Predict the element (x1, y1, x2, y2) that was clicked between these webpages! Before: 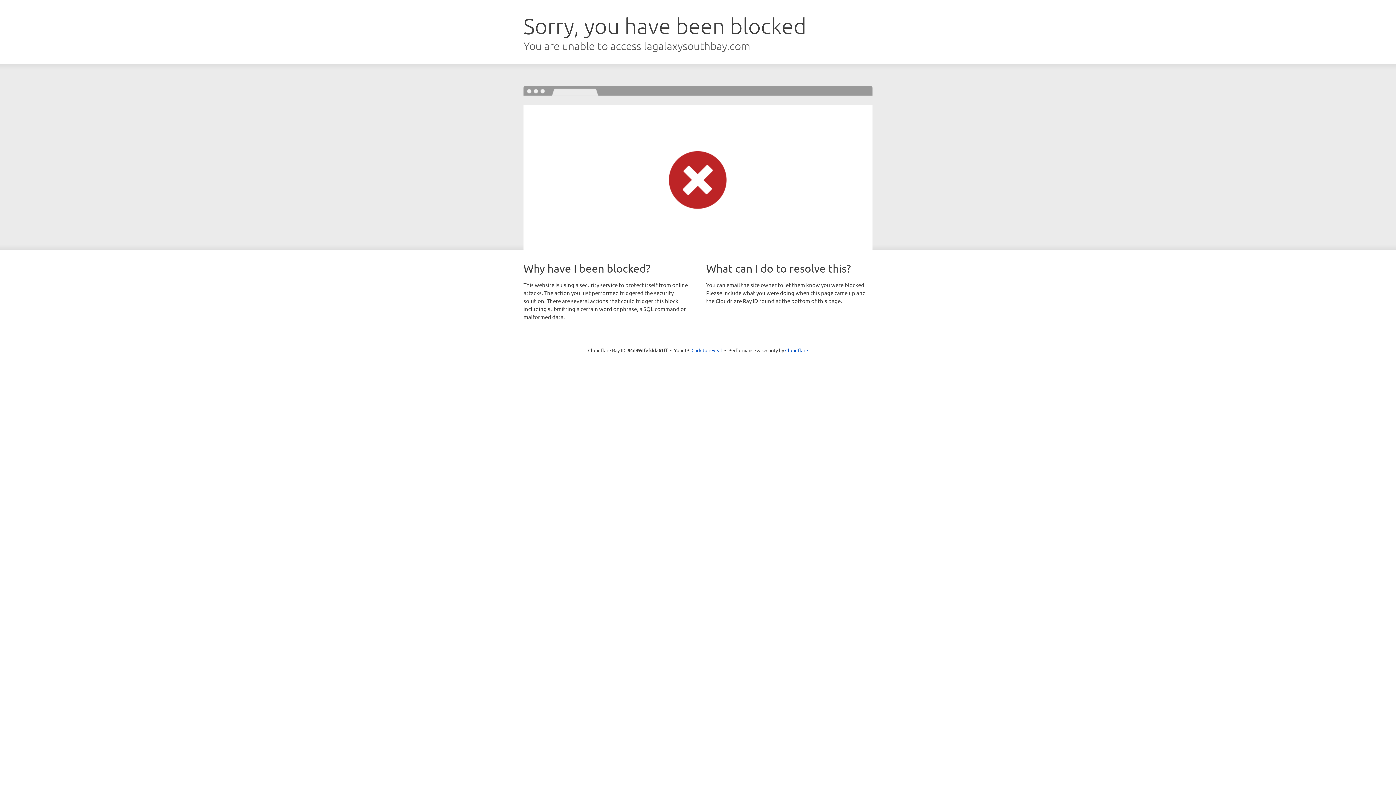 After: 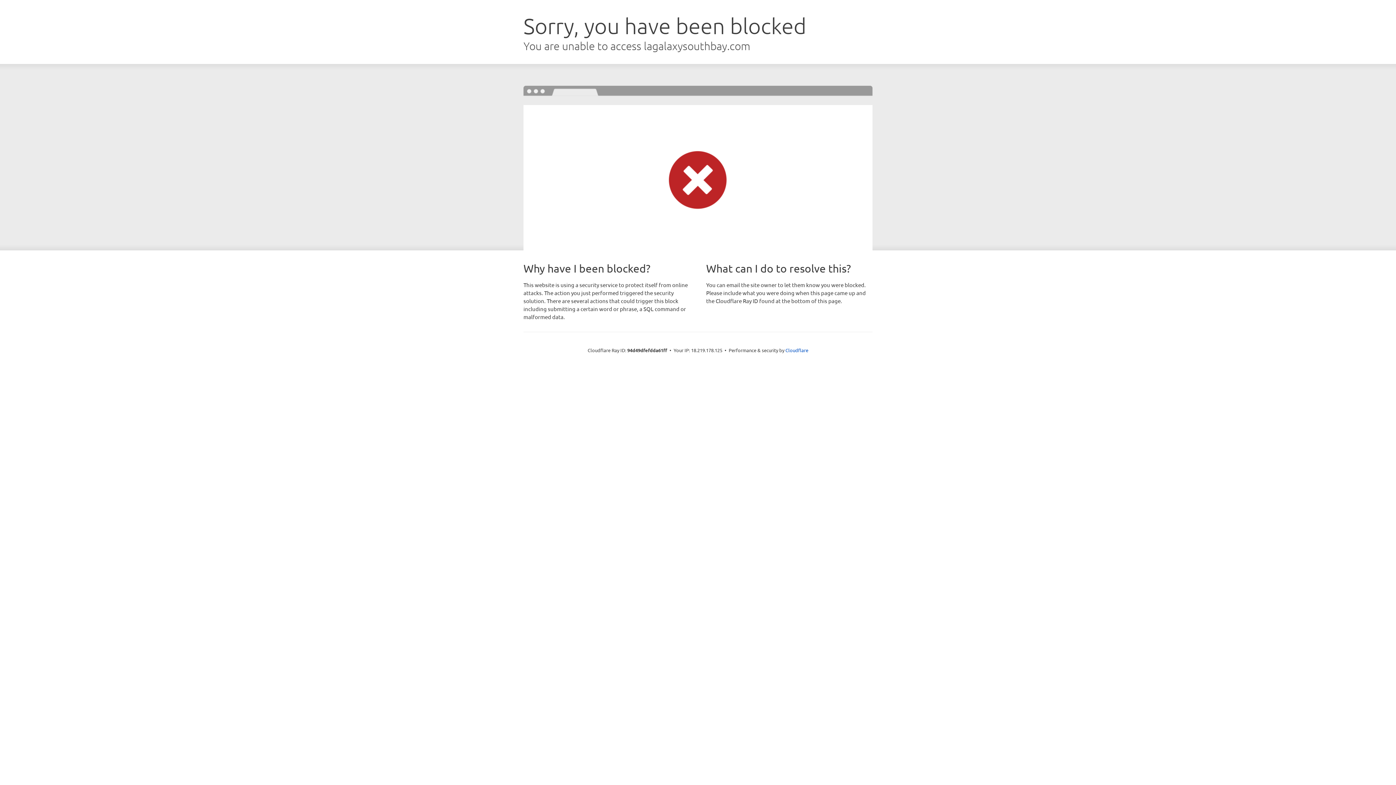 Action: label: Click to reveal bbox: (691, 346, 722, 353)